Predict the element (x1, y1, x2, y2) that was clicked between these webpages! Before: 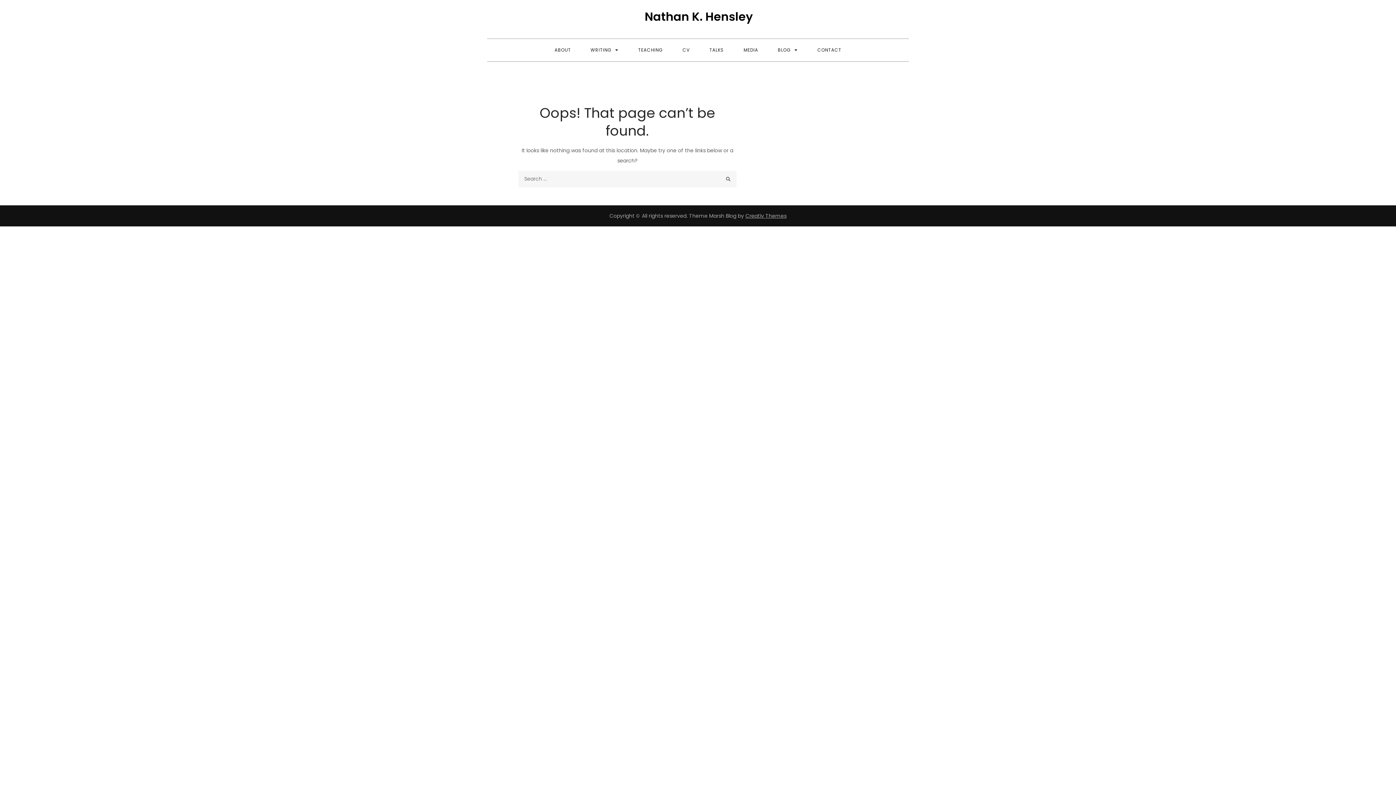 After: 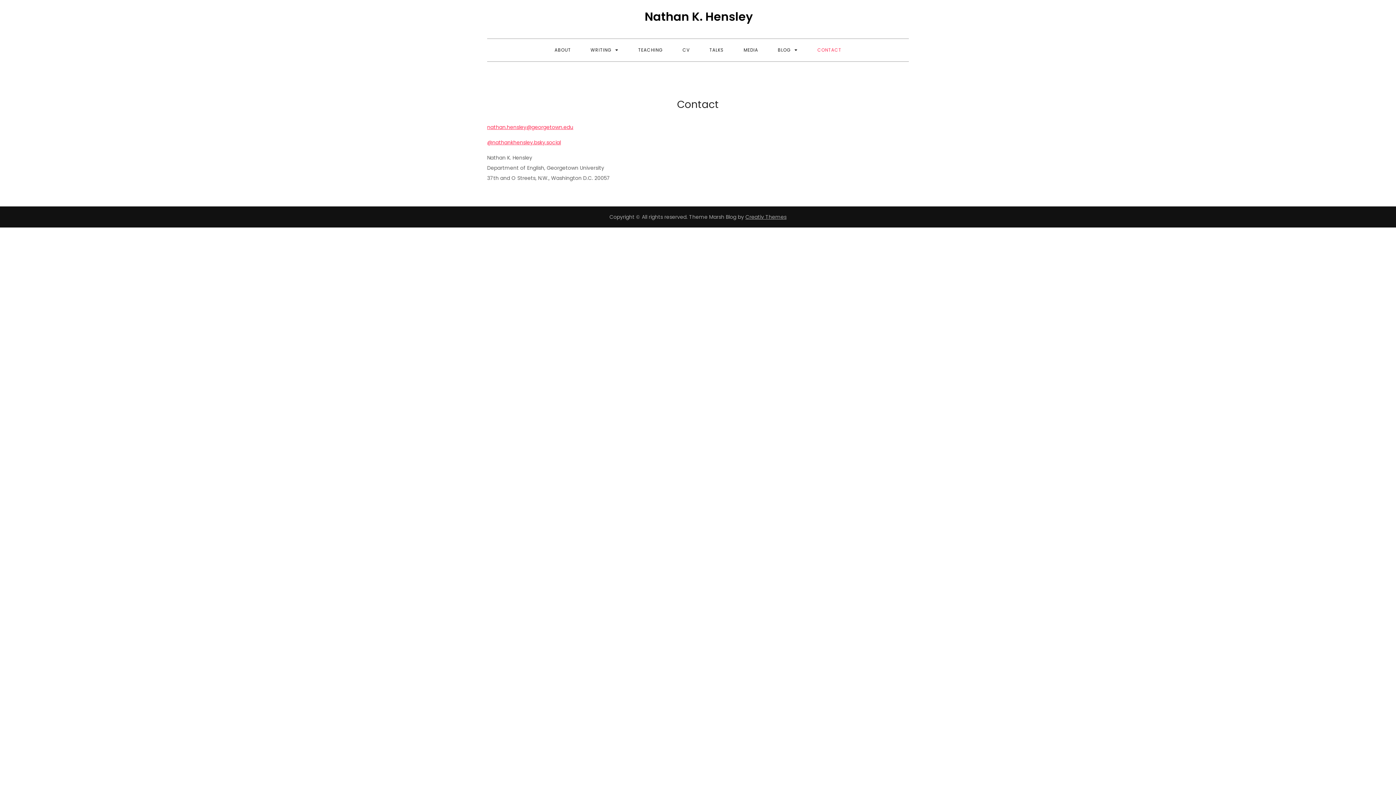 Action: label: CONTACT bbox: (808, 38, 850, 61)